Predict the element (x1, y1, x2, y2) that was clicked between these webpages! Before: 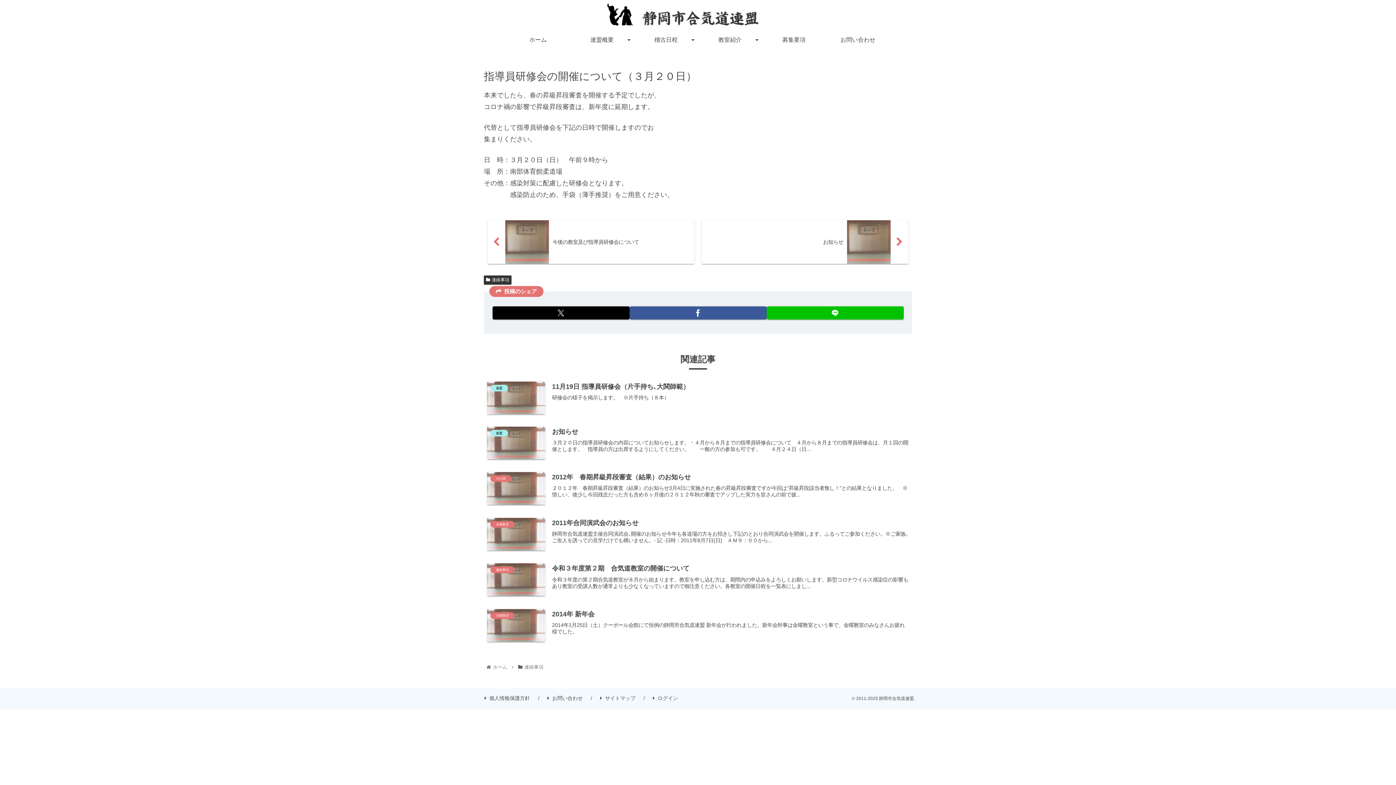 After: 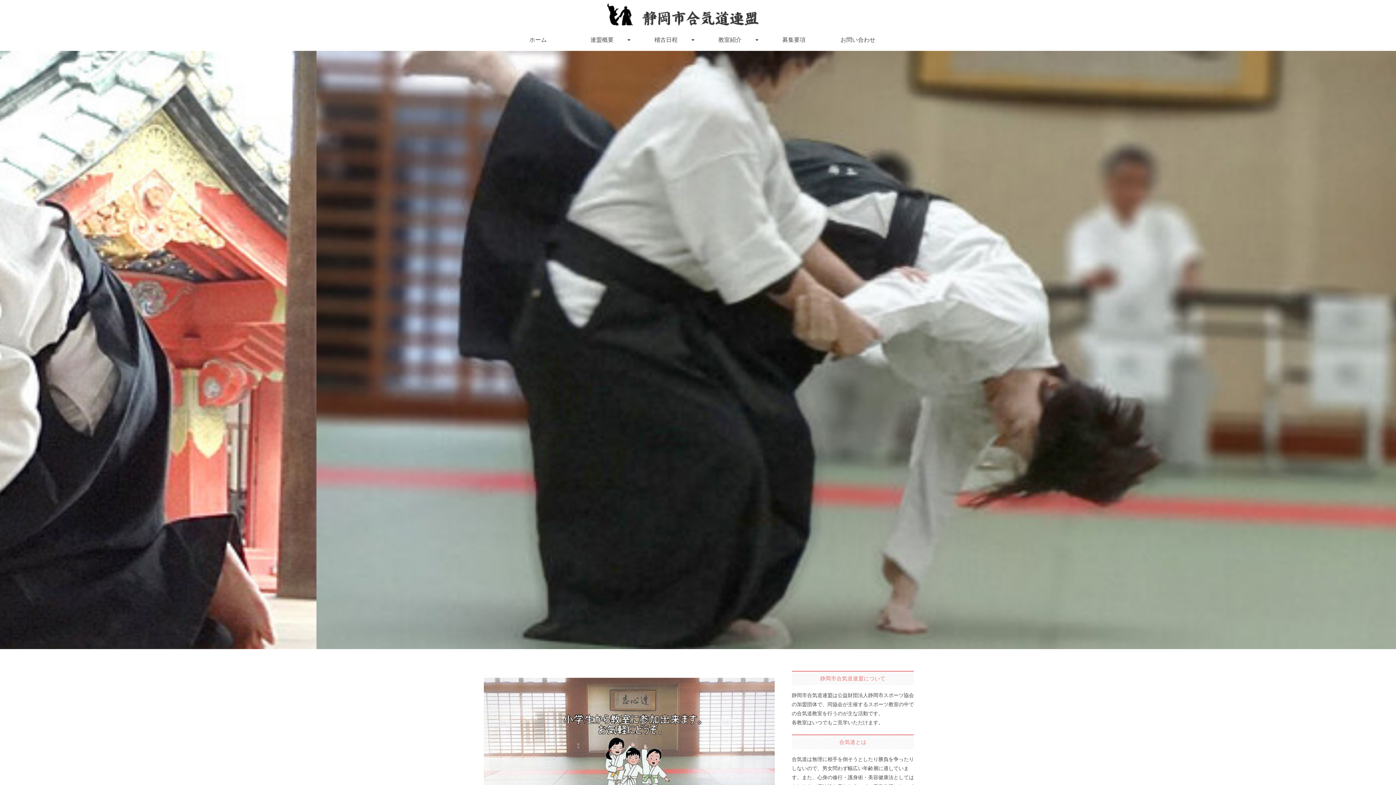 Action: bbox: (506, 29, 570, 50) label: ホーム